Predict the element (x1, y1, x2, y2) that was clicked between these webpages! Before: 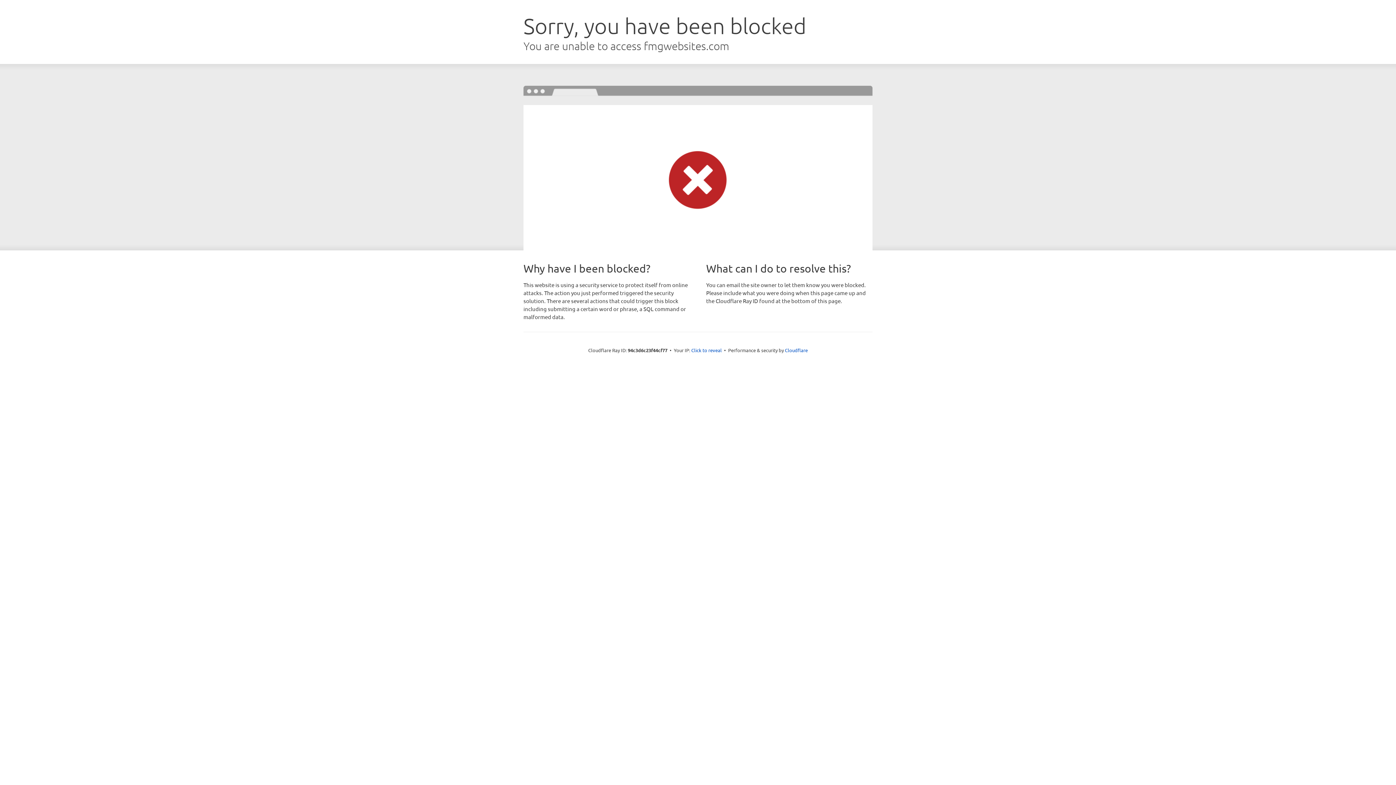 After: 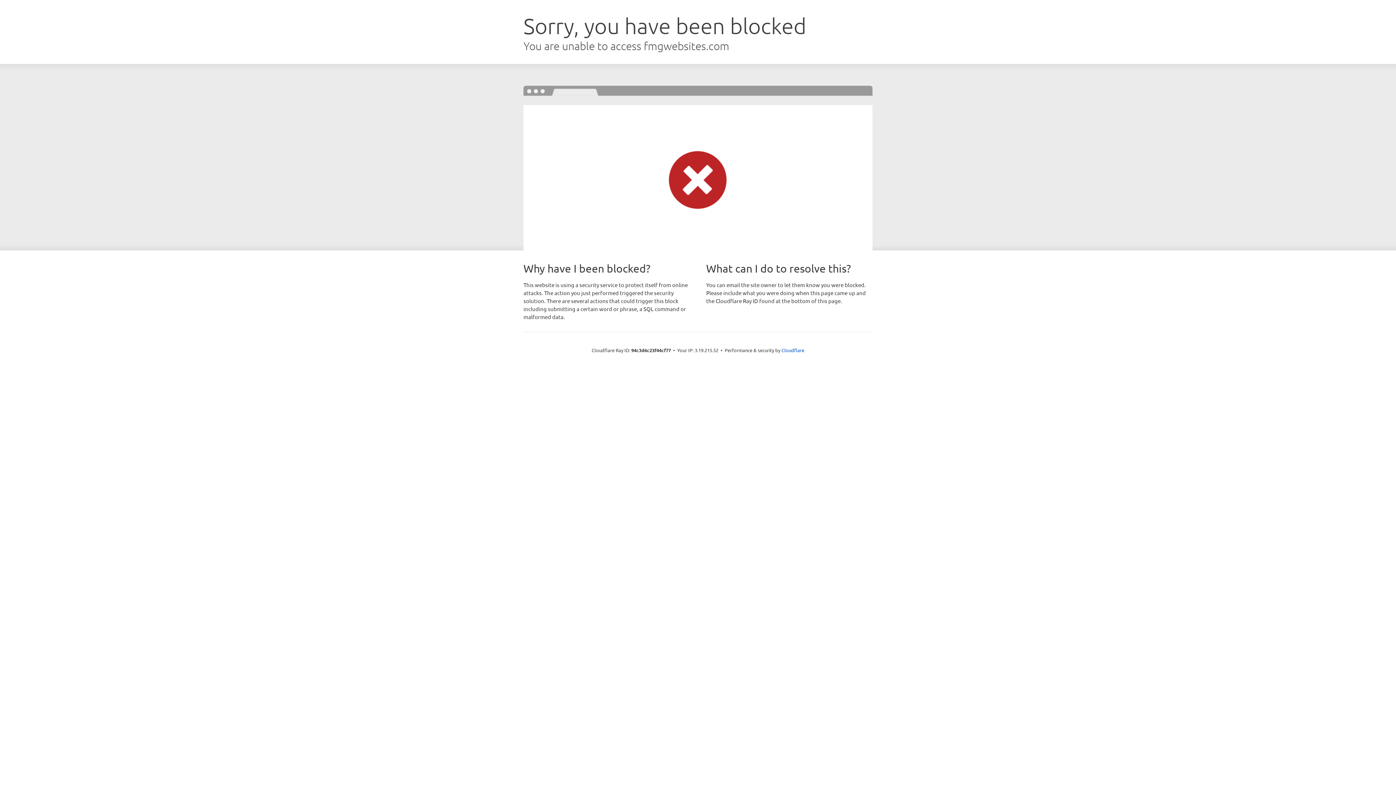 Action: bbox: (691, 346, 722, 353) label: Click to reveal